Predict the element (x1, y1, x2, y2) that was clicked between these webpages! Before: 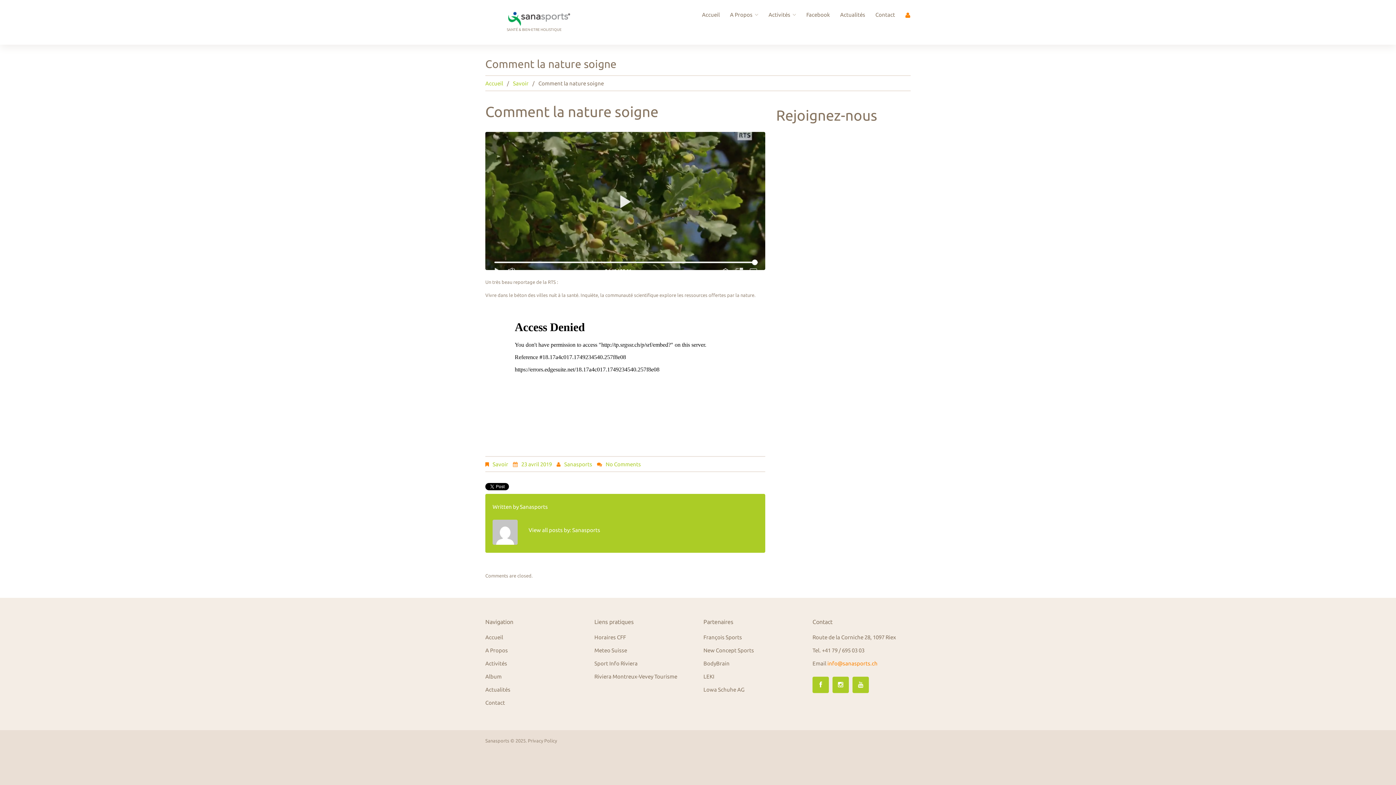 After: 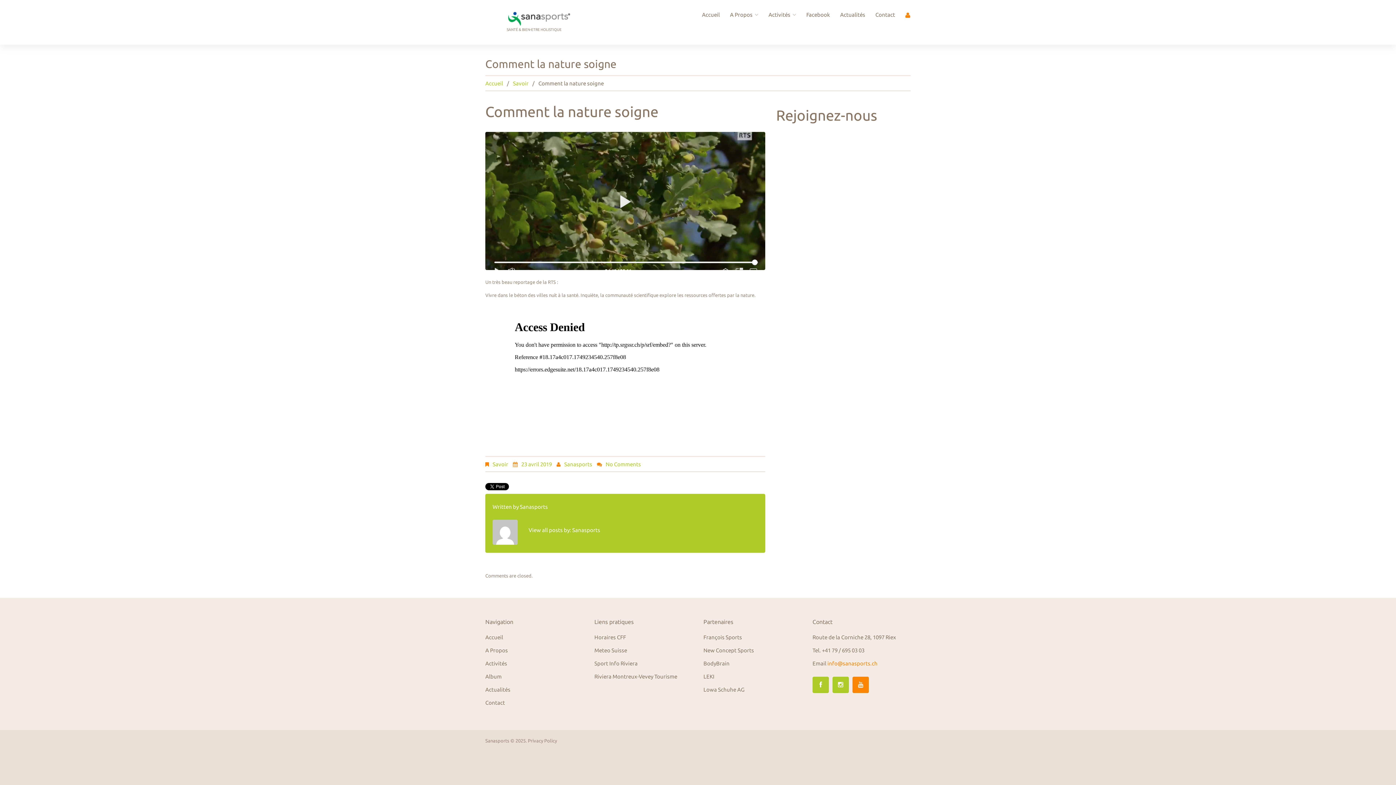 Action: bbox: (852, 677, 869, 693)